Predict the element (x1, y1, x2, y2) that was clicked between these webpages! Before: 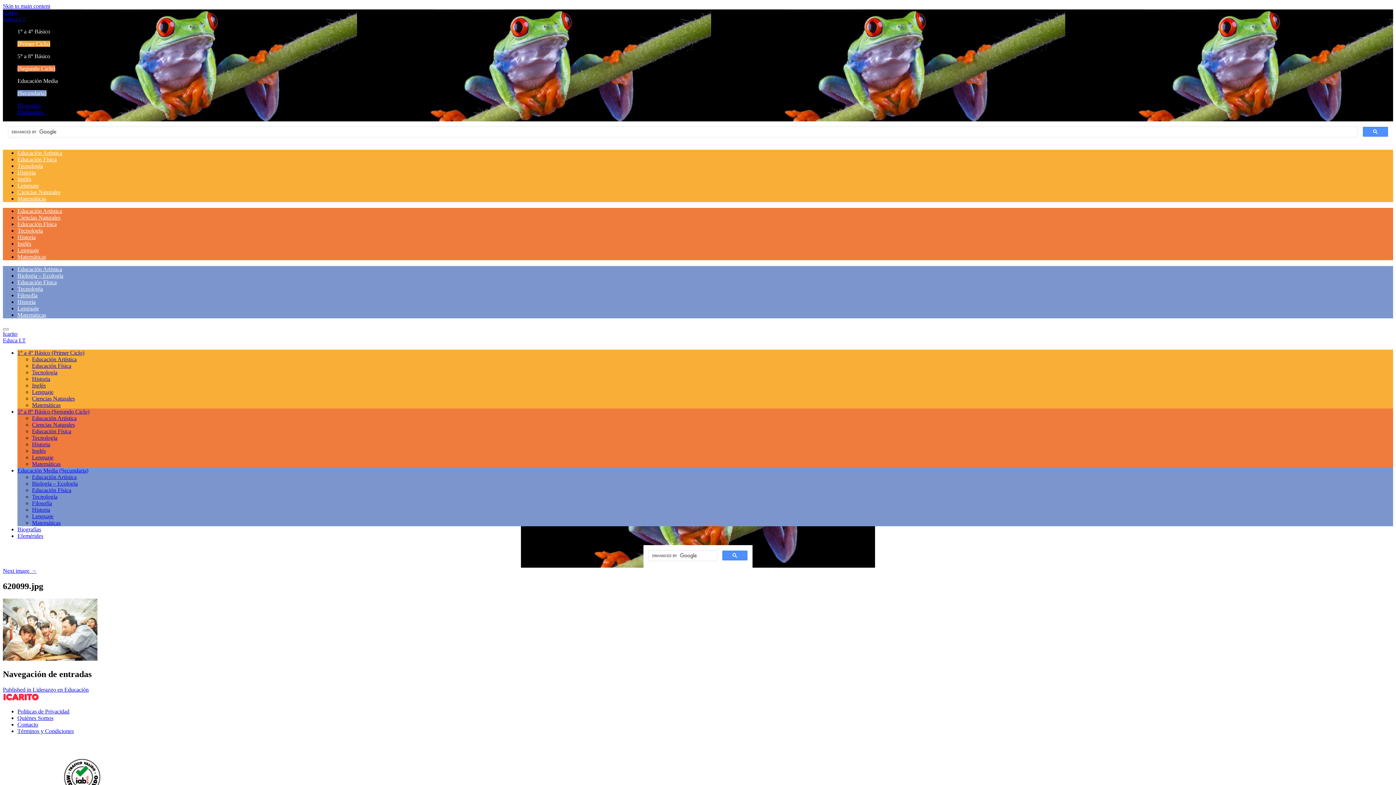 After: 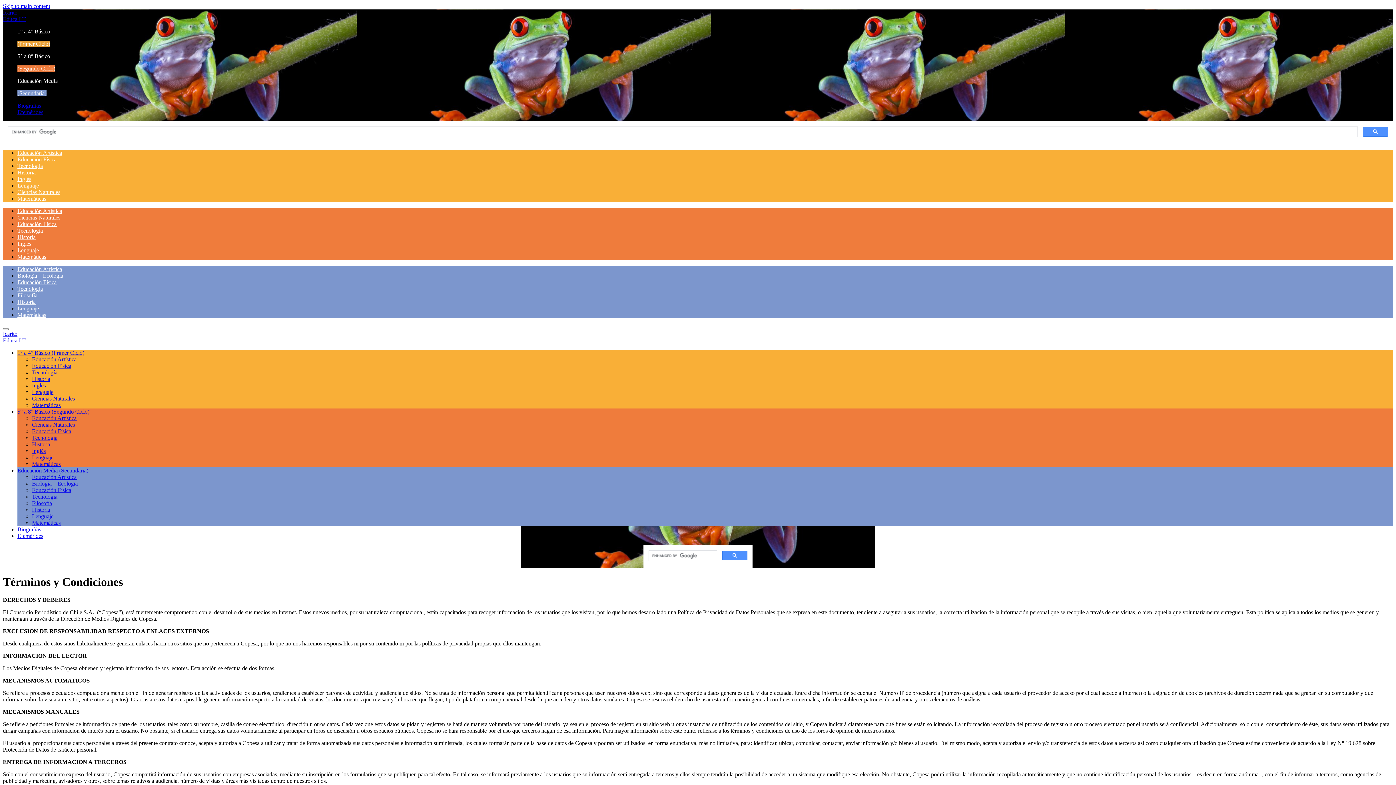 Action: bbox: (17, 728, 73, 734) label: Términos y Condiciones